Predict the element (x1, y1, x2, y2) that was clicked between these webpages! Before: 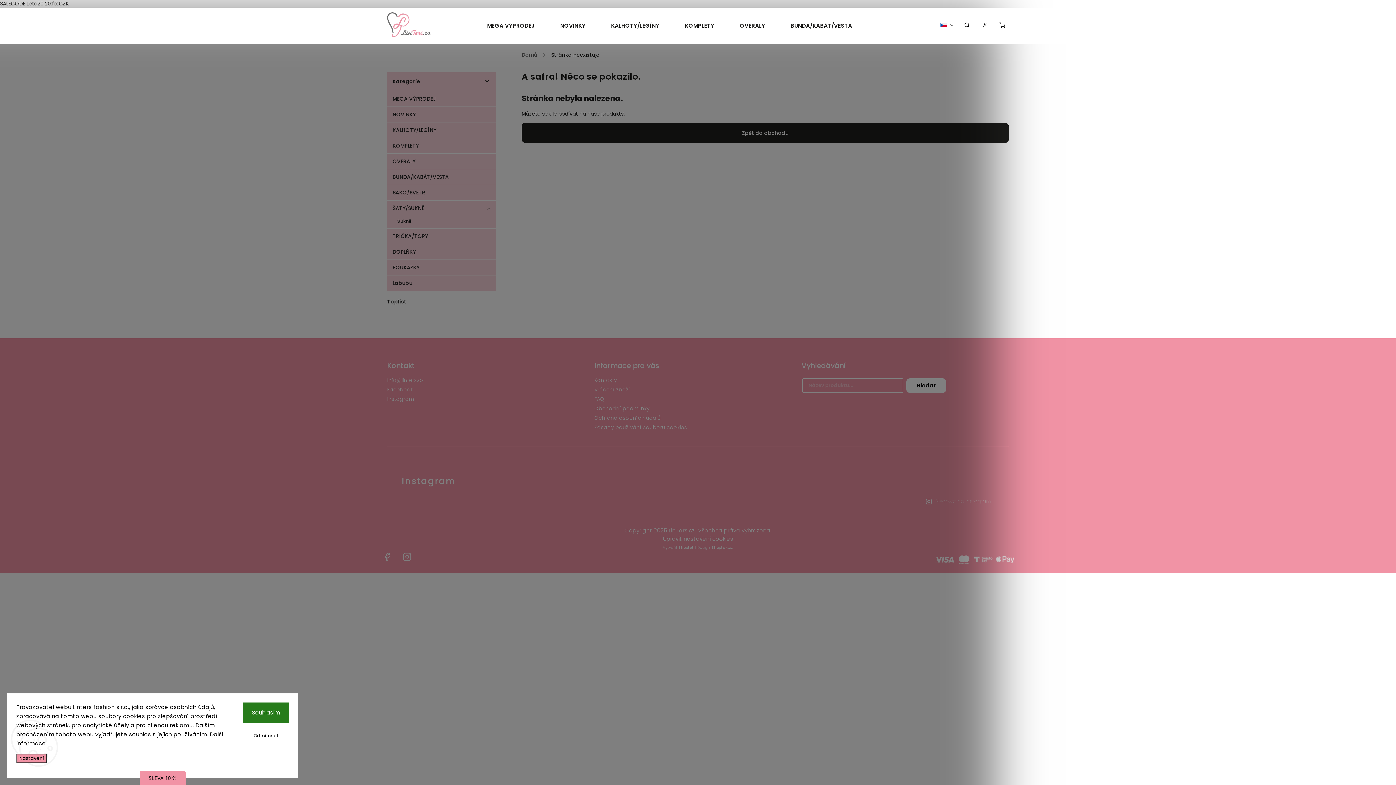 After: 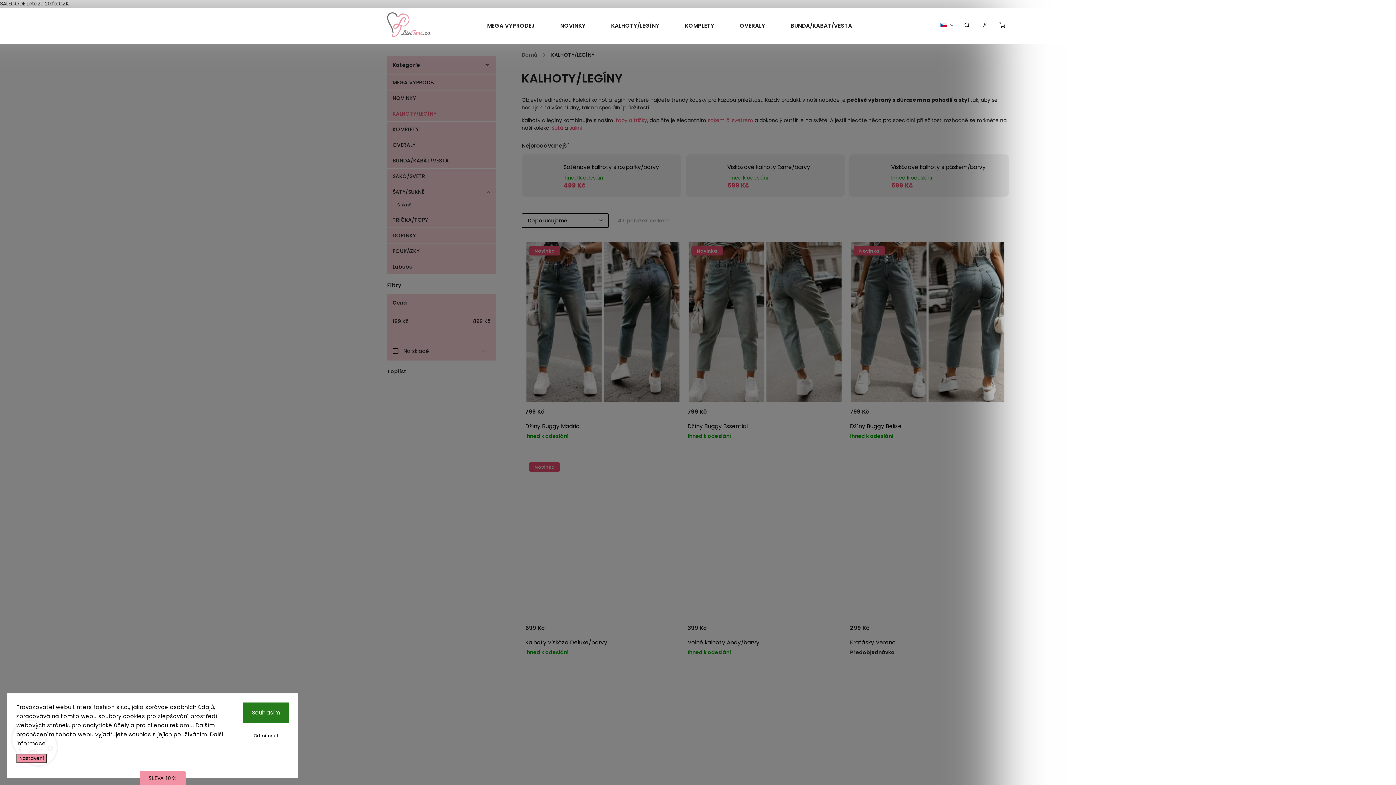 Action: bbox: (387, 122, 496, 137) label: KALHOTY/LEGÍNY 